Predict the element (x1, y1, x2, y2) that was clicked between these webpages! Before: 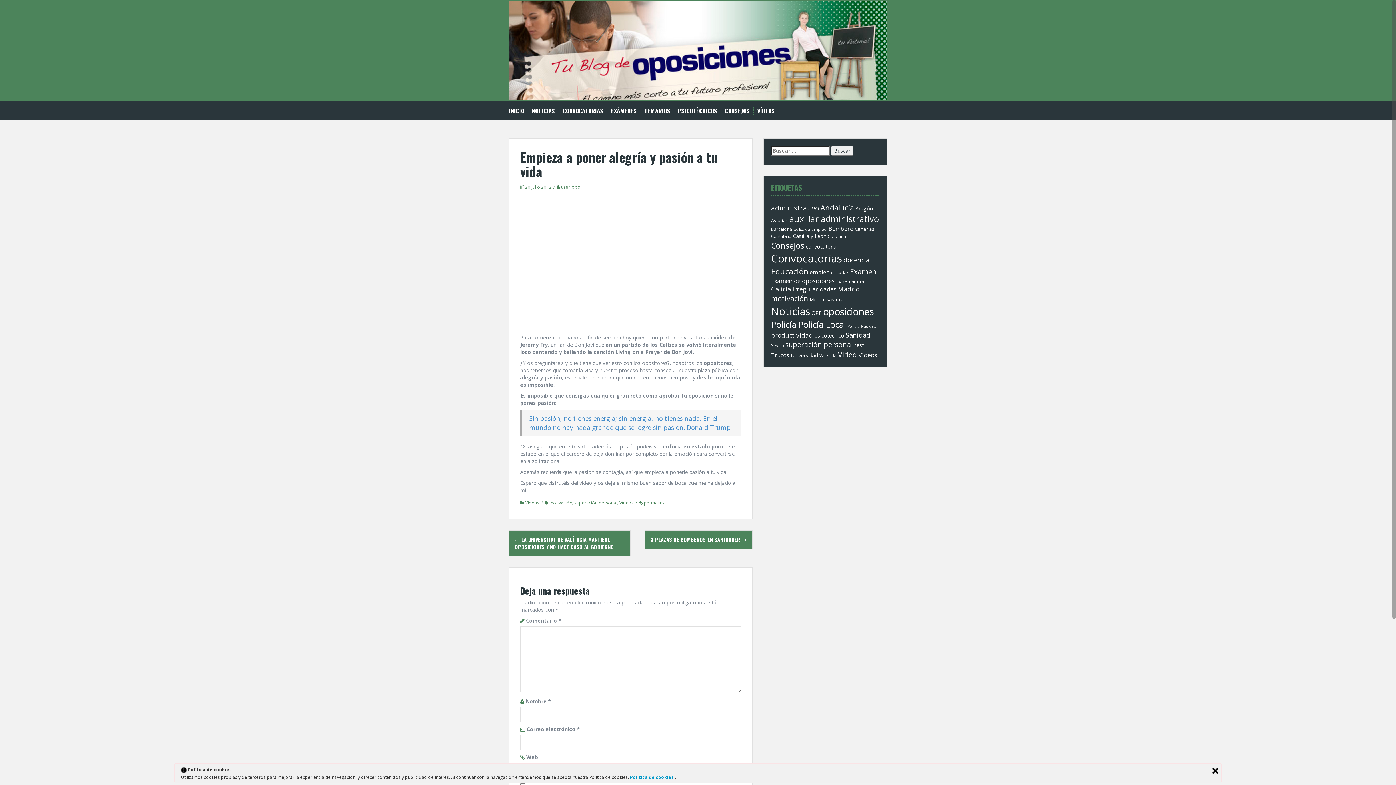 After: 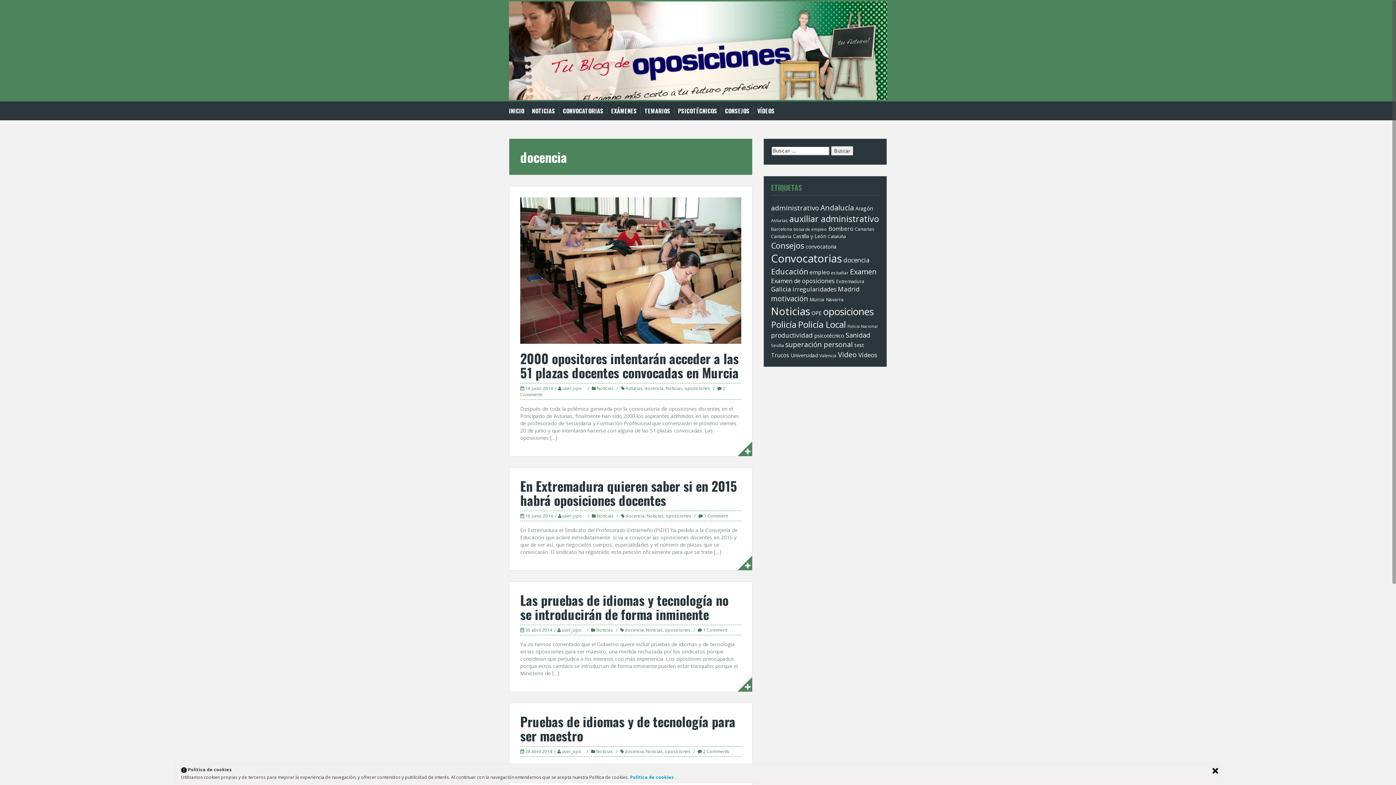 Action: label: docencia (74 elementos) bbox: (843, 255, 869, 264)